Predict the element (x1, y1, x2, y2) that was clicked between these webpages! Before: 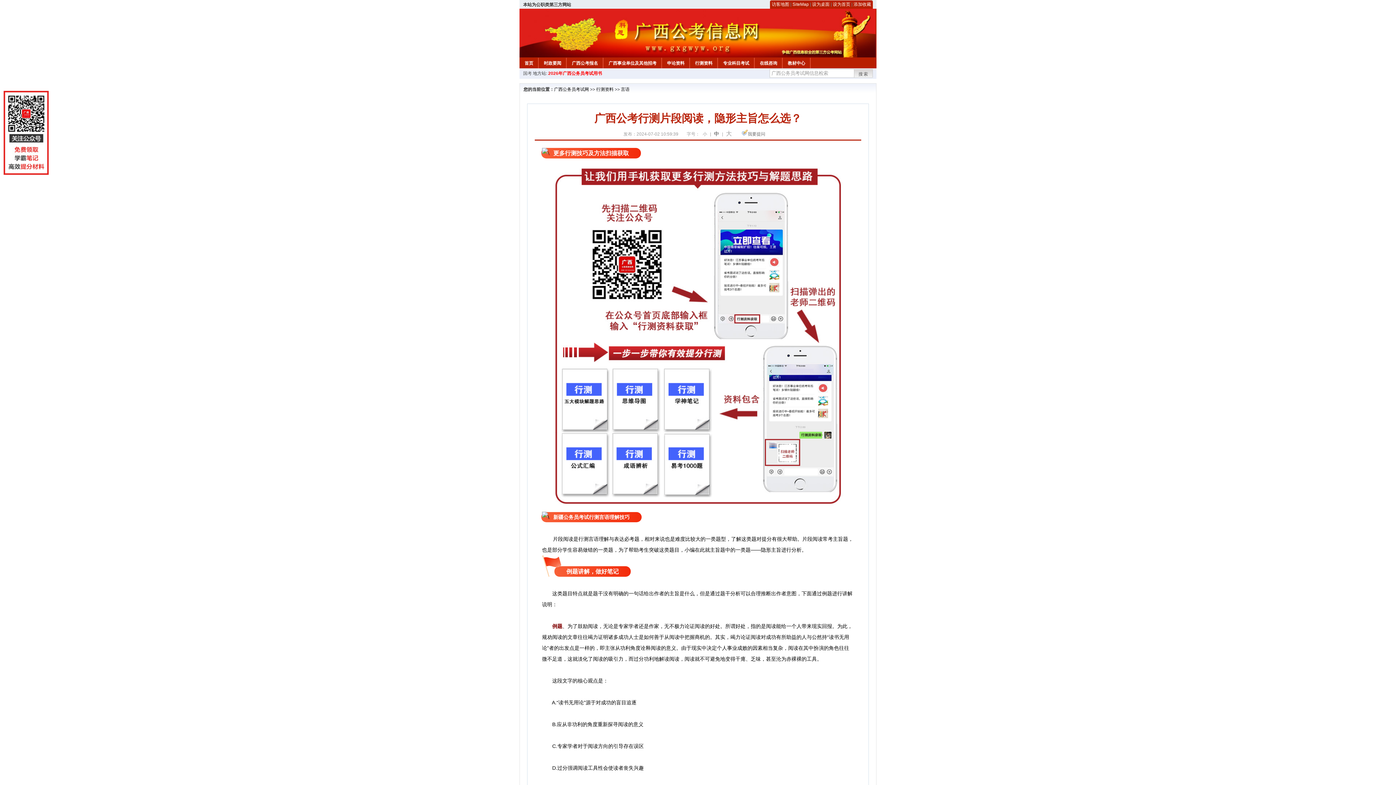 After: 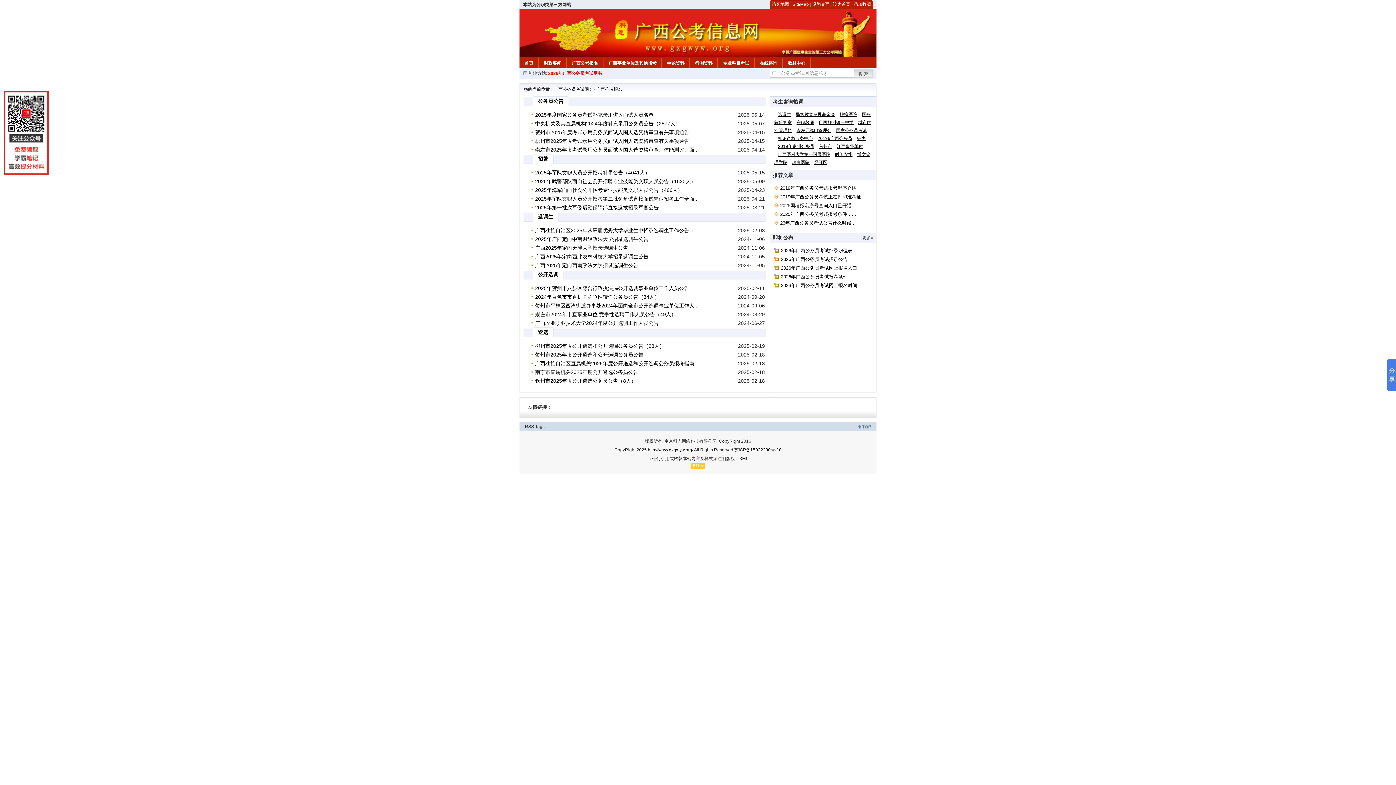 Action: bbox: (566, 57, 602, 66) label: 广西公考报名